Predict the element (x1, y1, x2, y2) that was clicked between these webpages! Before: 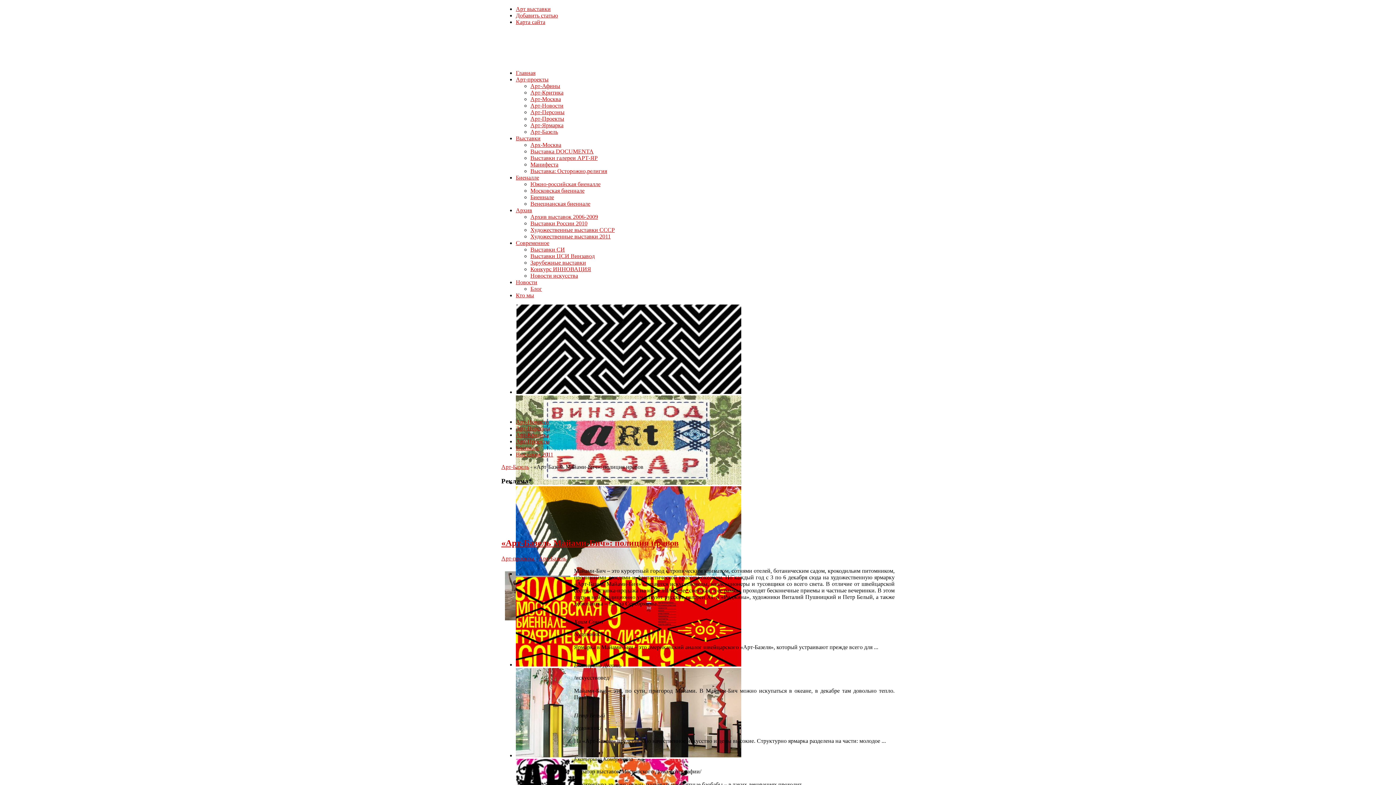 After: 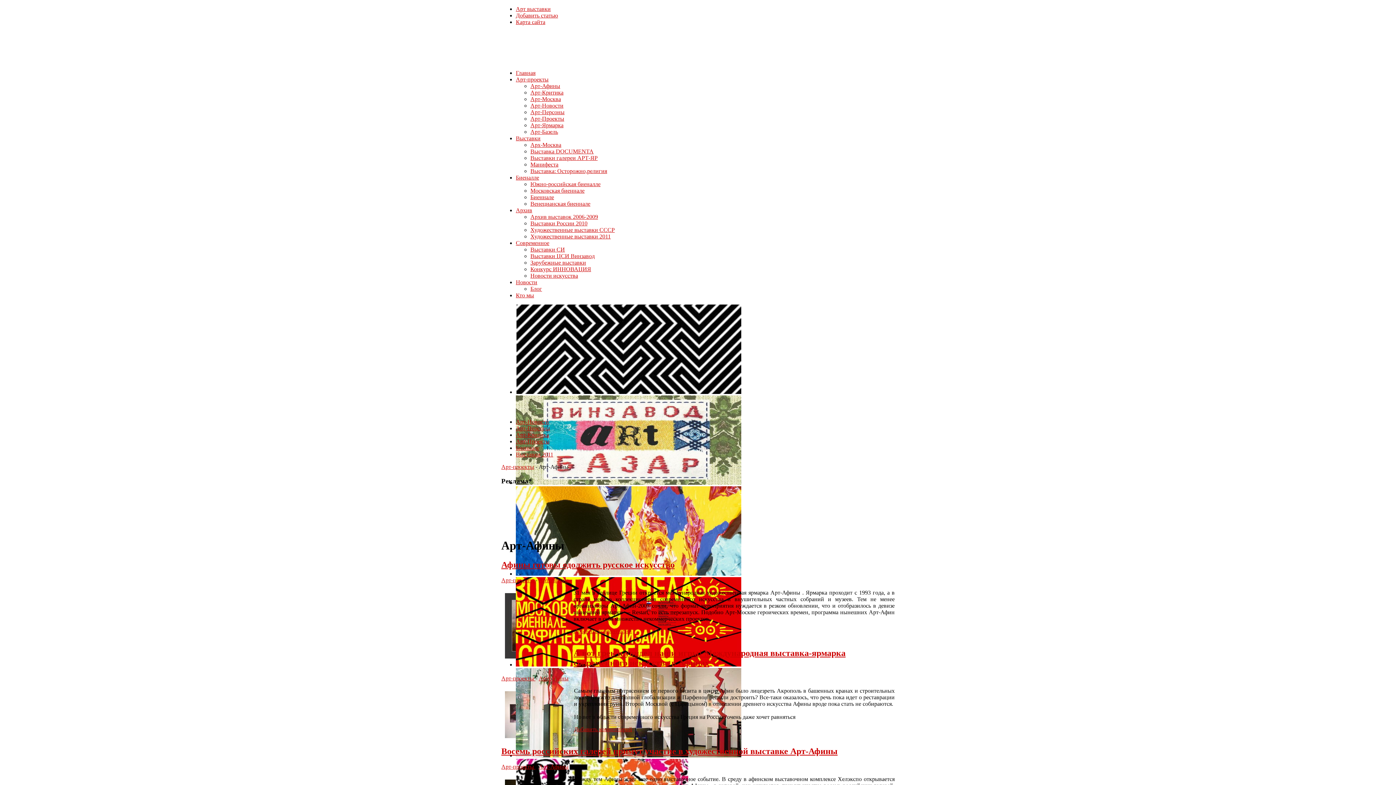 Action: bbox: (530, 82, 560, 89) label: Арт-Афины